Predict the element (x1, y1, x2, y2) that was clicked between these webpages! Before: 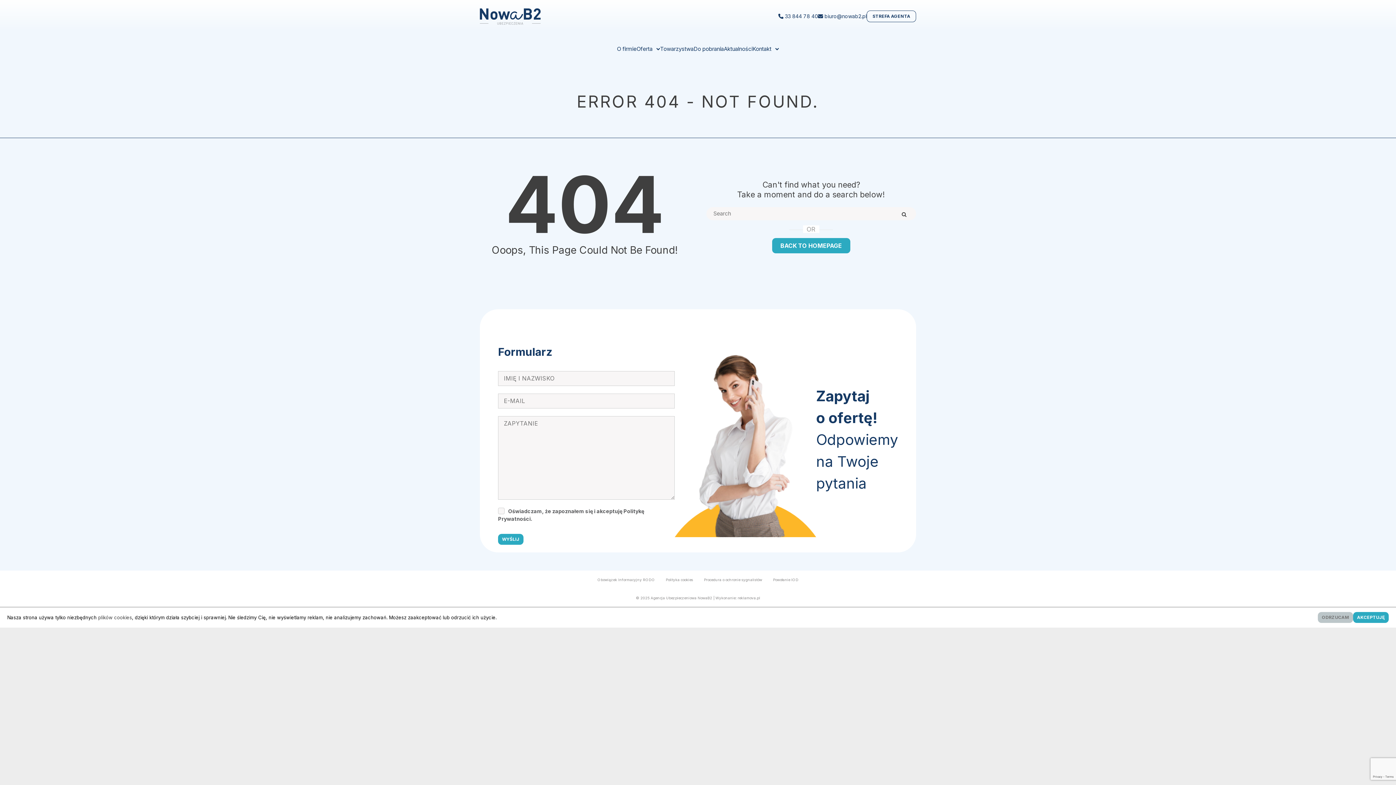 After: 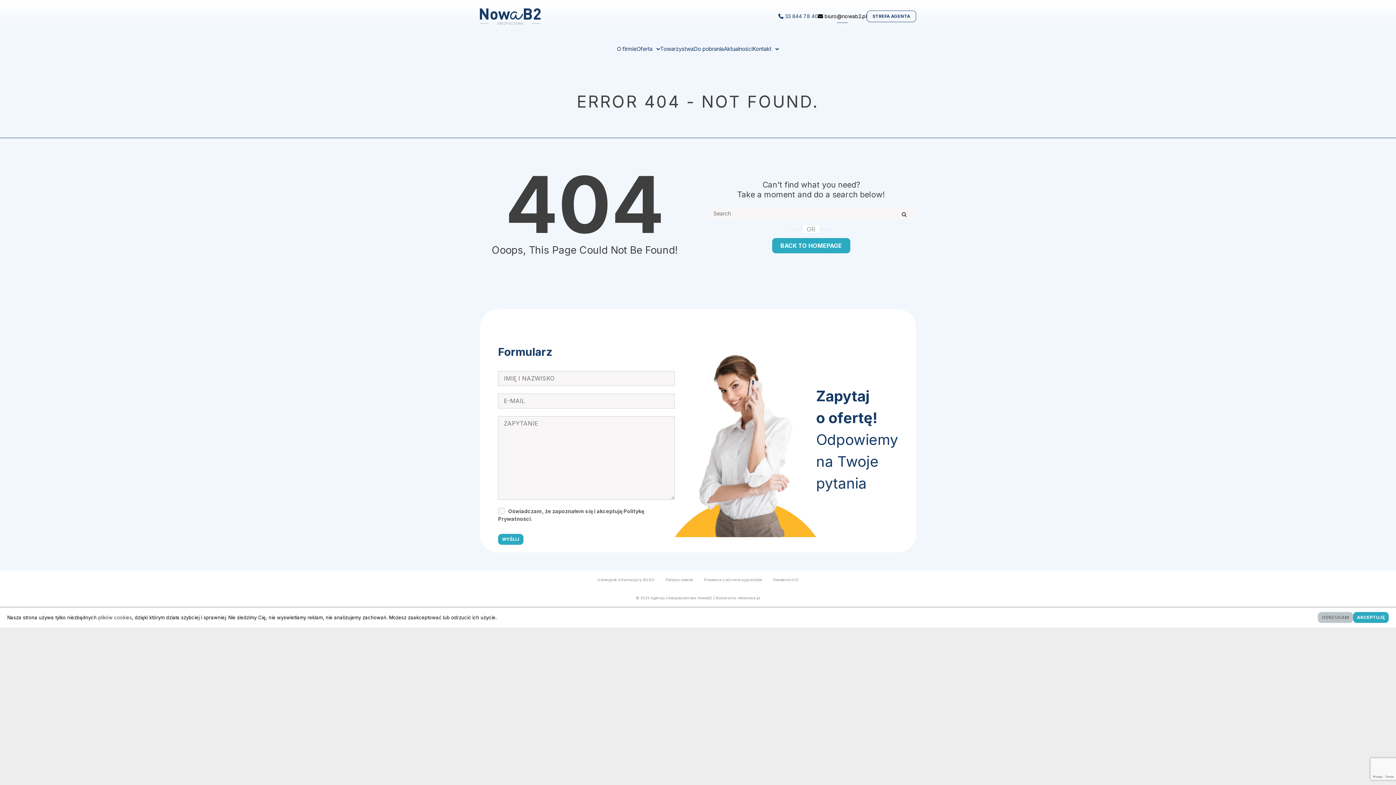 Action: bbox: (818, 0, 866, 32) label:  biuro@nowab2.pl